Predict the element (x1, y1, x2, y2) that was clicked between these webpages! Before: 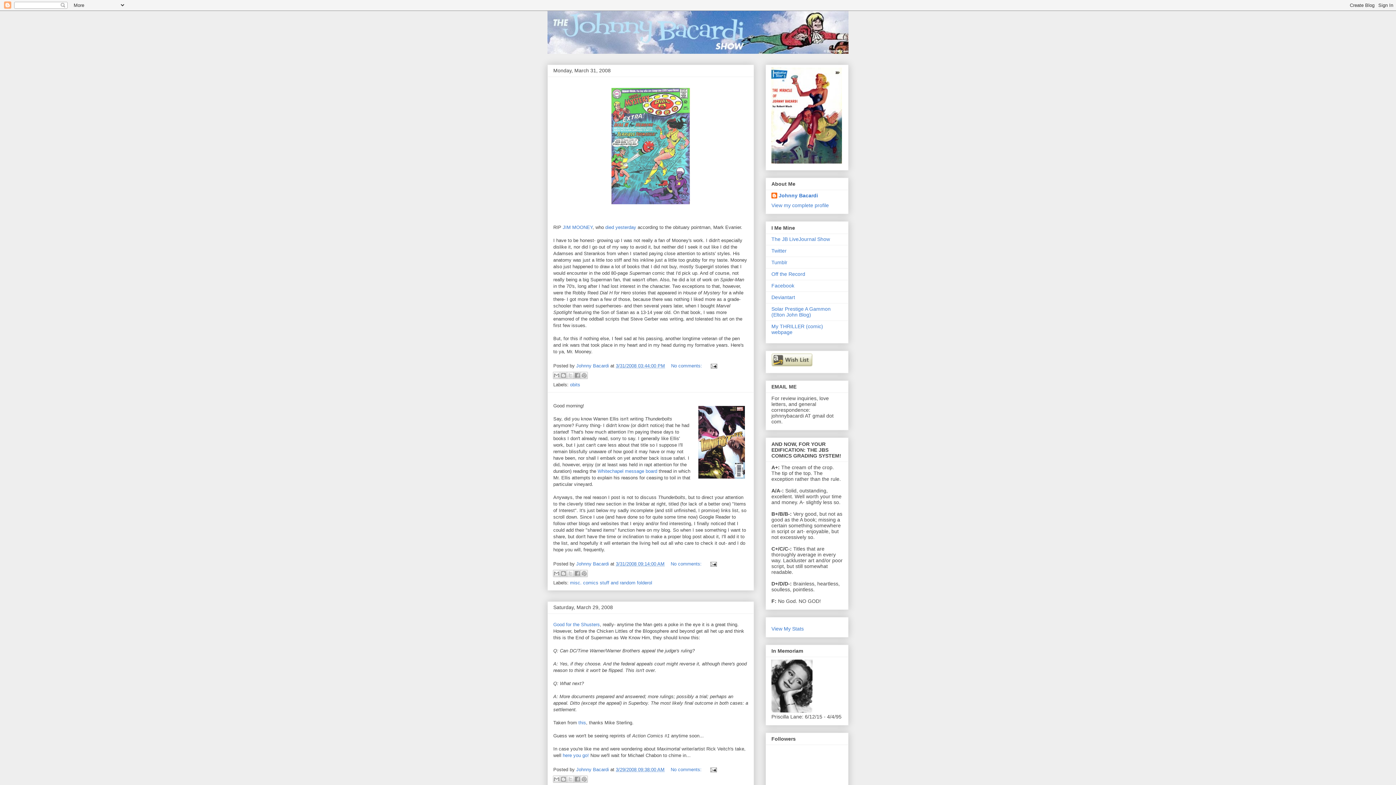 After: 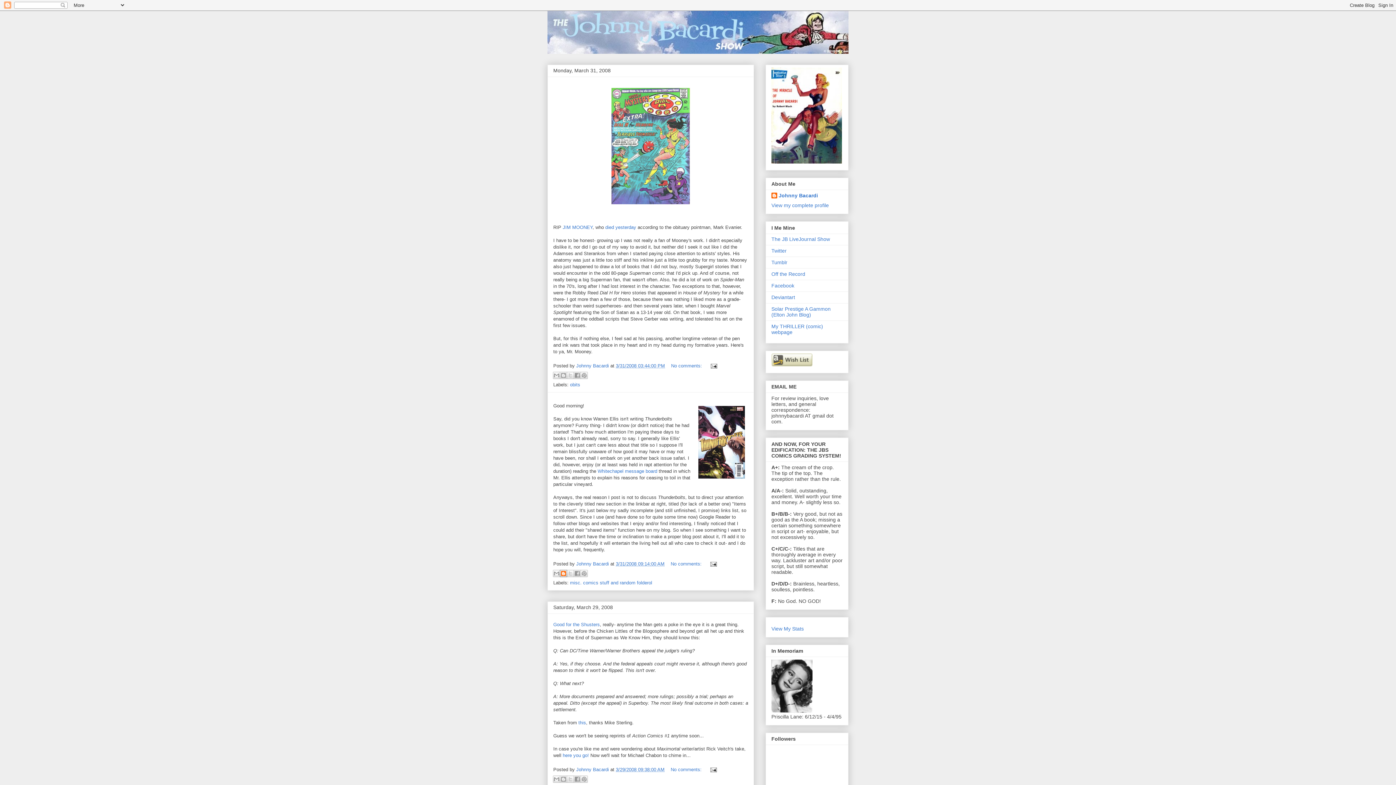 Action: label: BlogThis! bbox: (560, 570, 567, 577)